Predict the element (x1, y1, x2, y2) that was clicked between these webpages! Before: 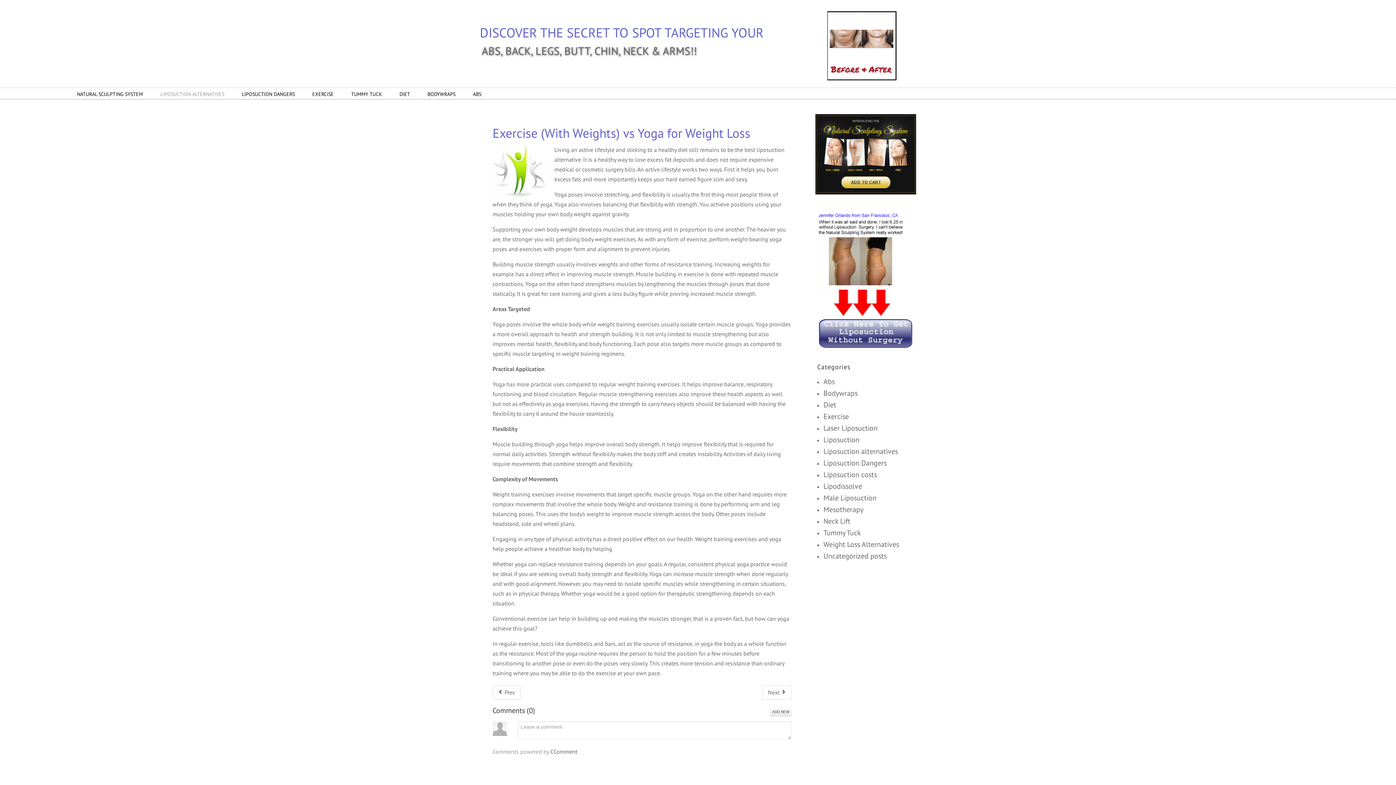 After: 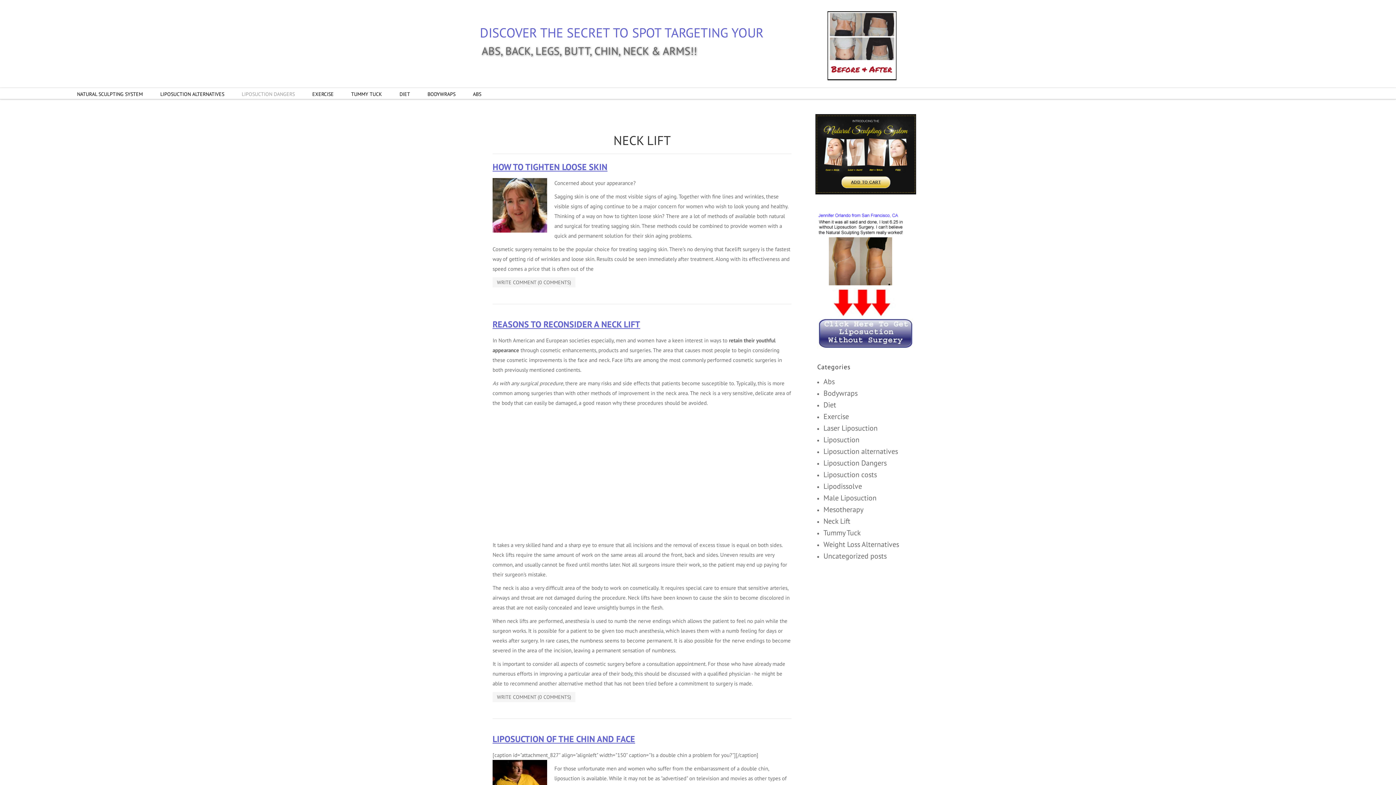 Action: bbox: (823, 516, 850, 526) label: Neck Lift